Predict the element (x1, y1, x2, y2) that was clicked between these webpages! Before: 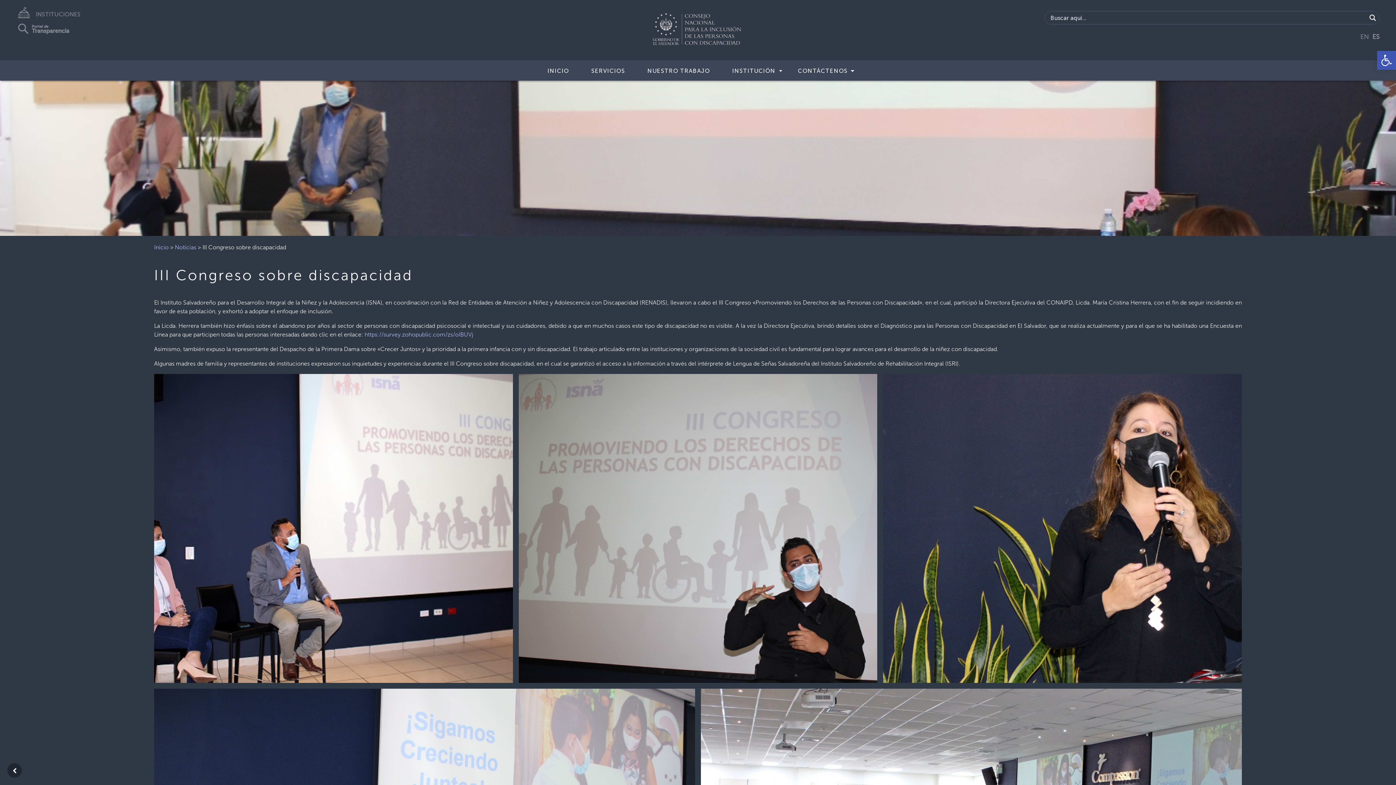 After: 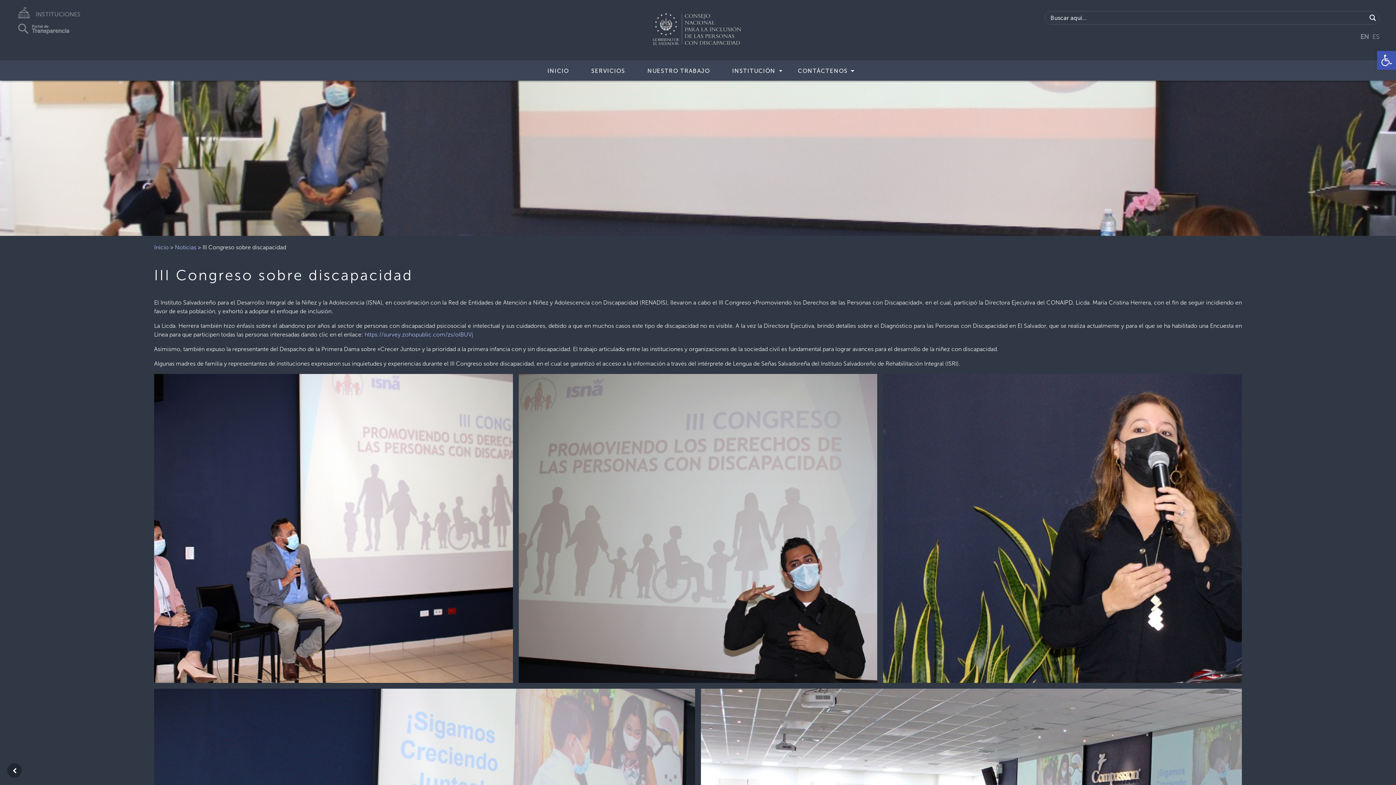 Action: bbox: (1358, 32, 1369, 40) label: EN